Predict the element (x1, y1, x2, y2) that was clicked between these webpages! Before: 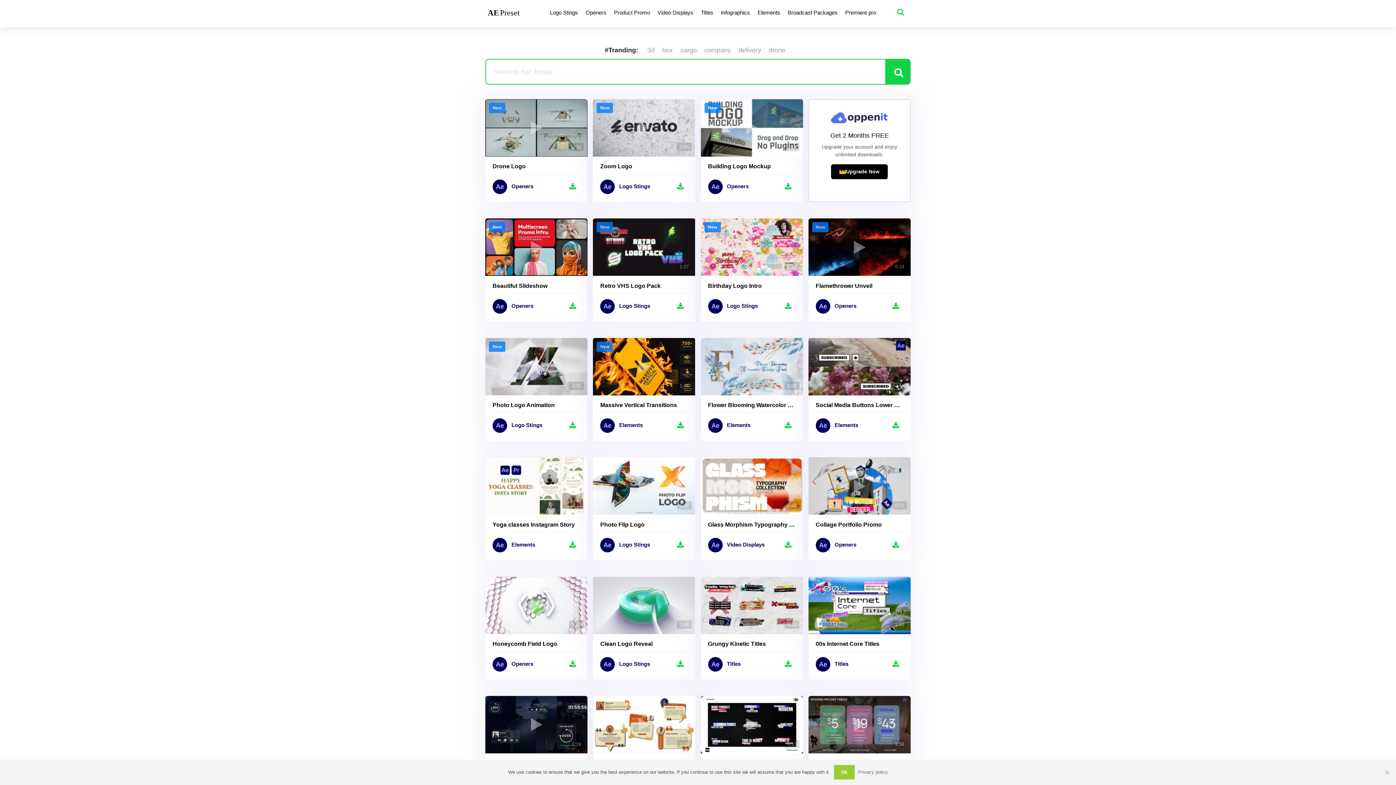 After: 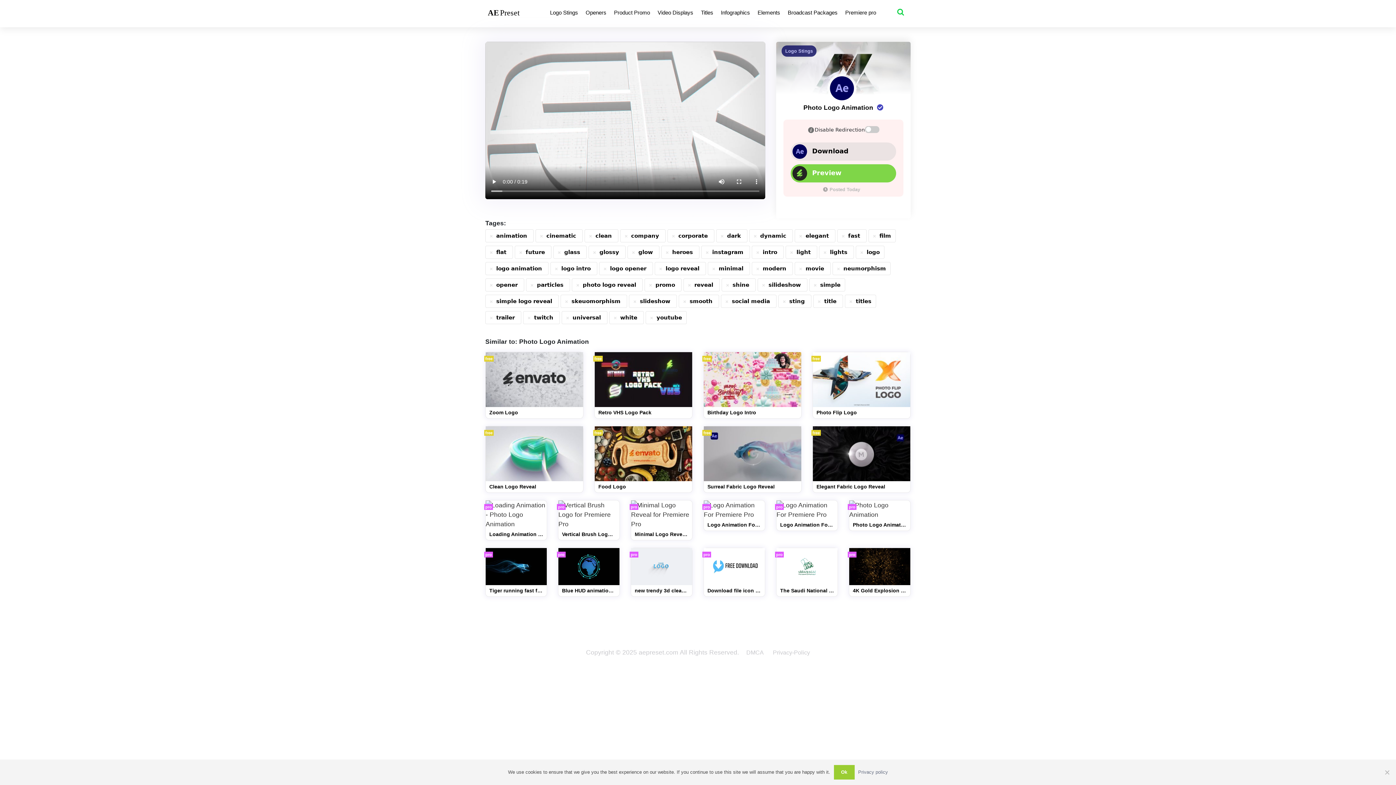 Action: bbox: (492, 401, 580, 409) label: Photo Logo Animation